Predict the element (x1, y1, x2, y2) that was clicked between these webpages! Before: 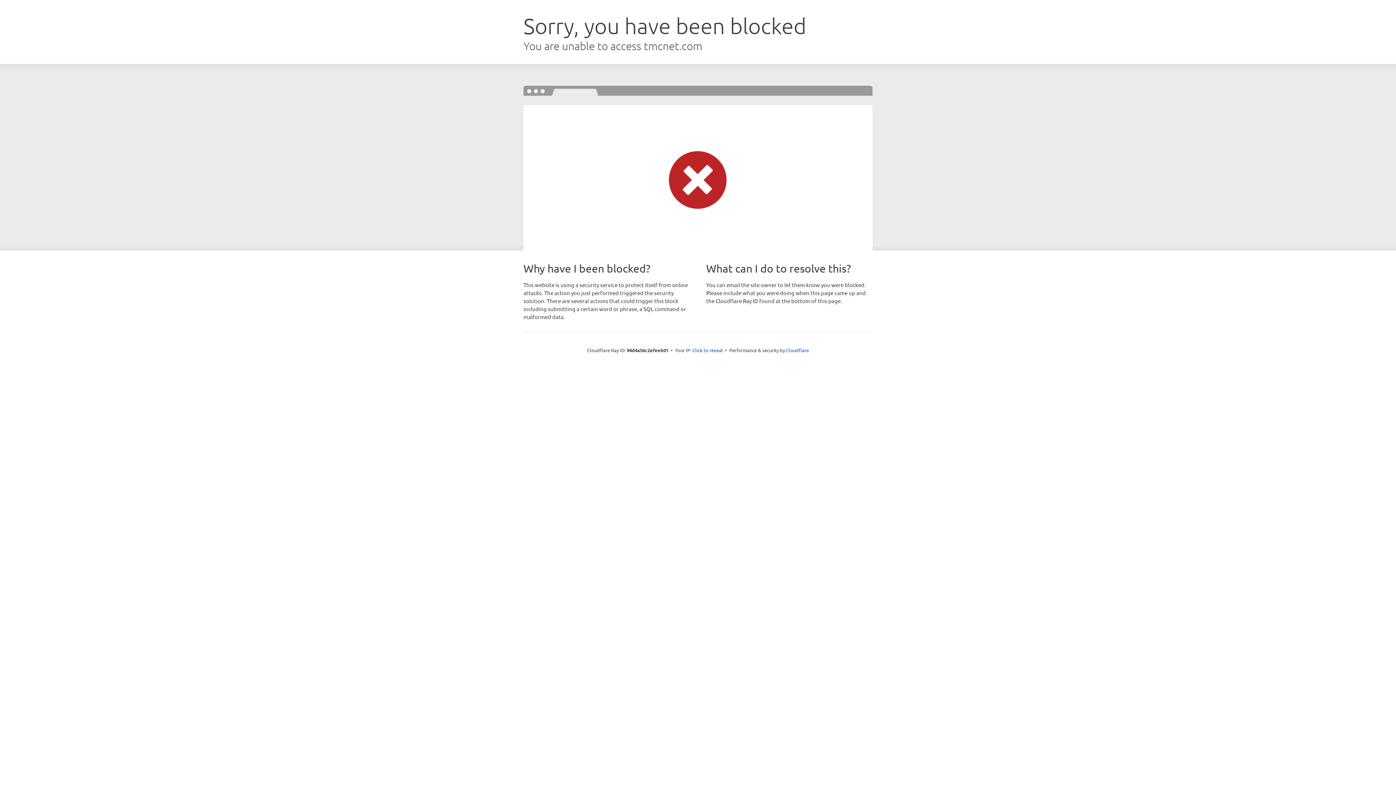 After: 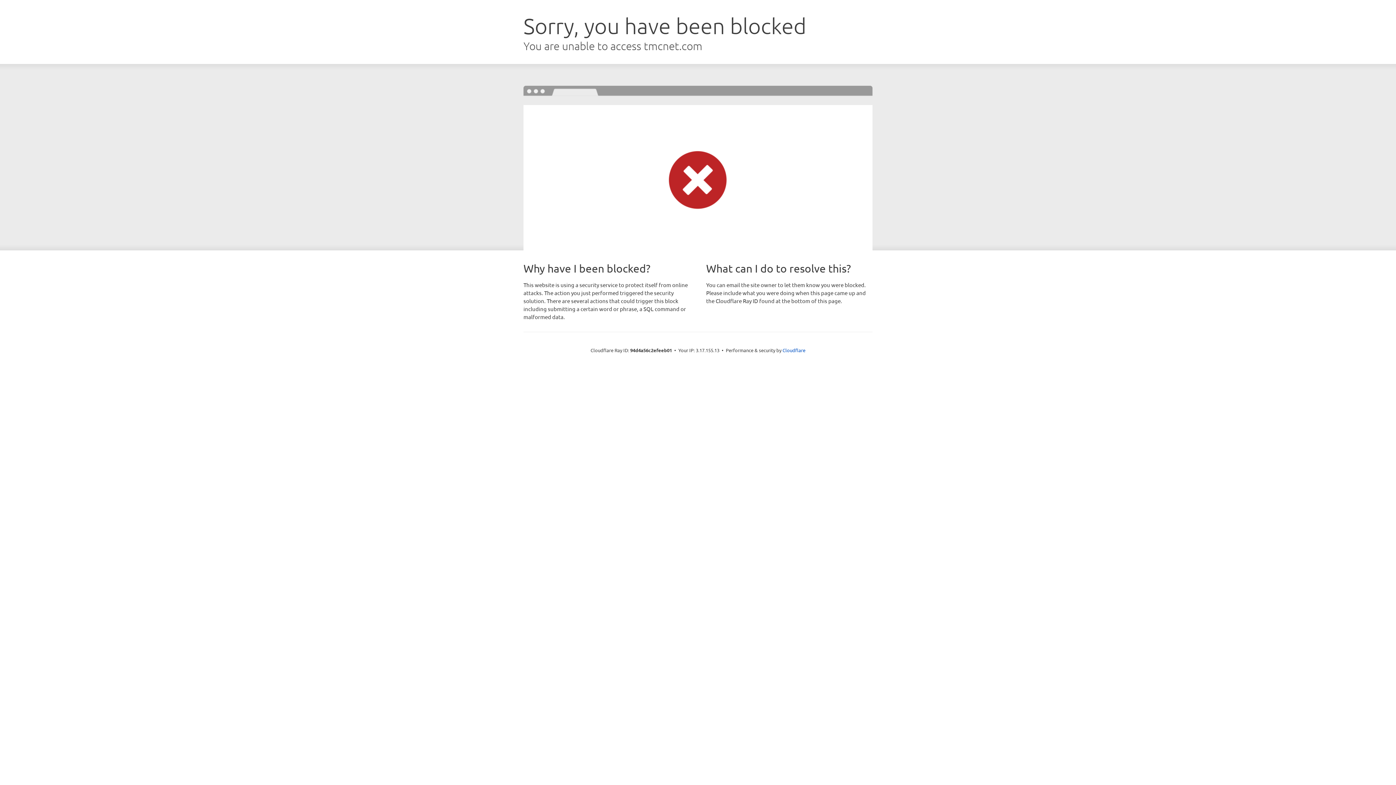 Action: bbox: (692, 346, 723, 353) label: Click to reveal